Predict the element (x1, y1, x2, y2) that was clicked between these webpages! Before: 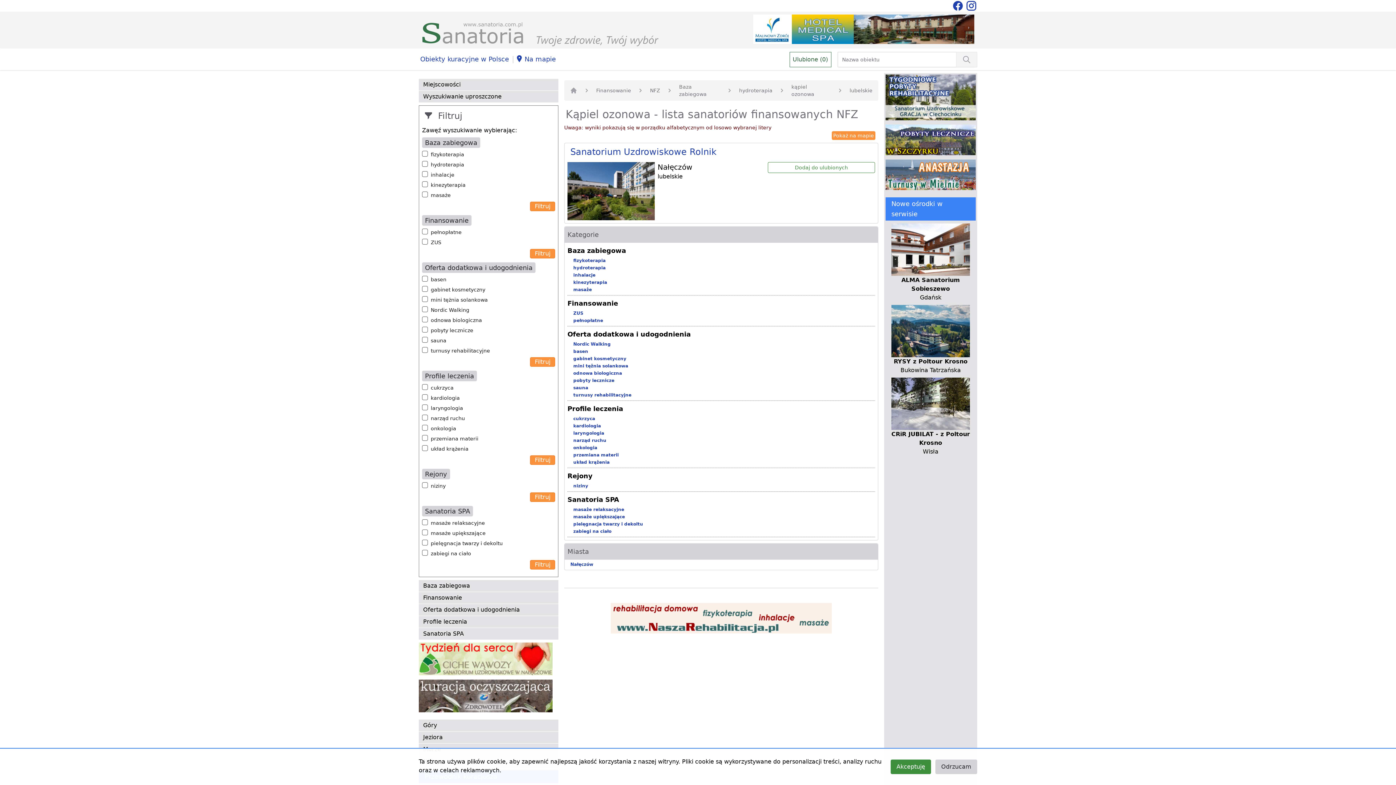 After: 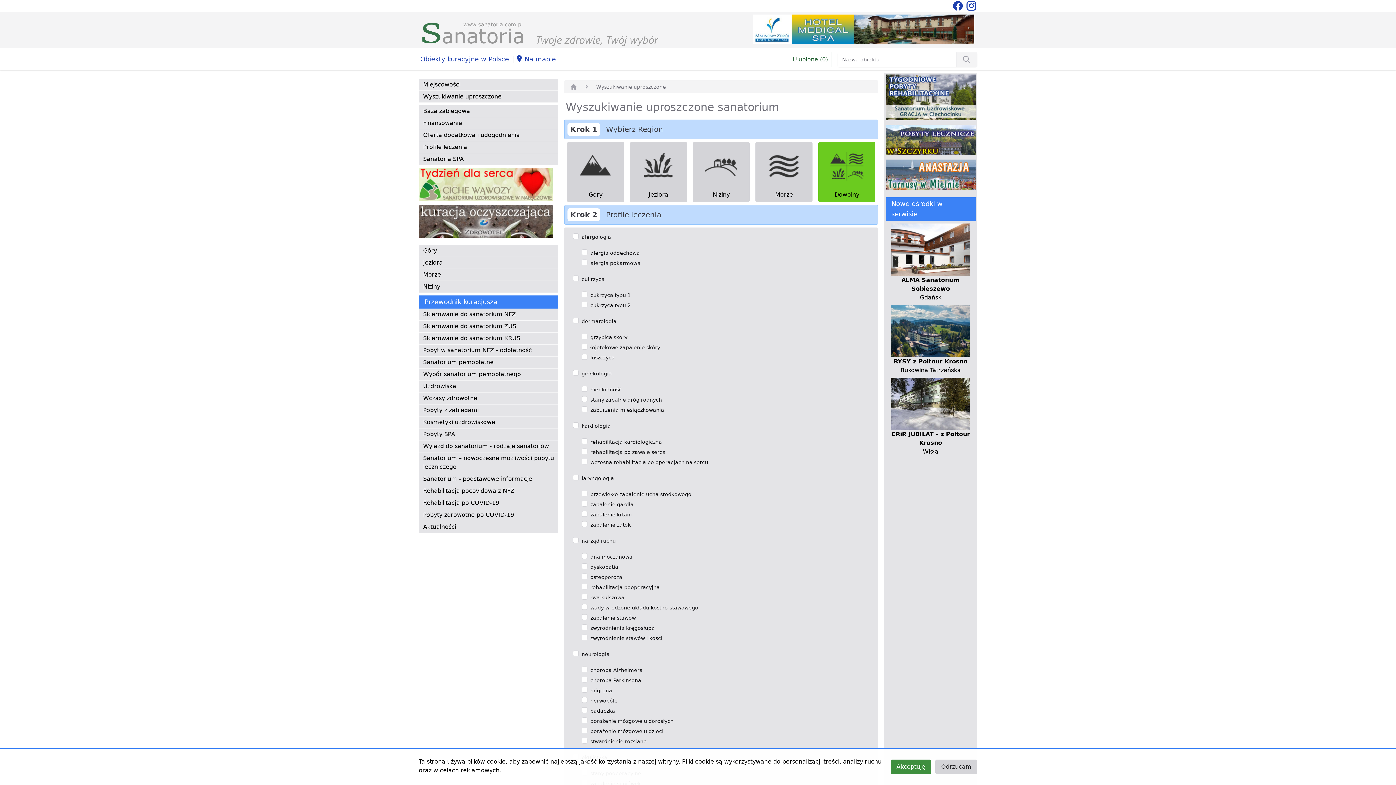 Action: bbox: (418, 90, 558, 102) label: Wyszukiwanie uproszczone